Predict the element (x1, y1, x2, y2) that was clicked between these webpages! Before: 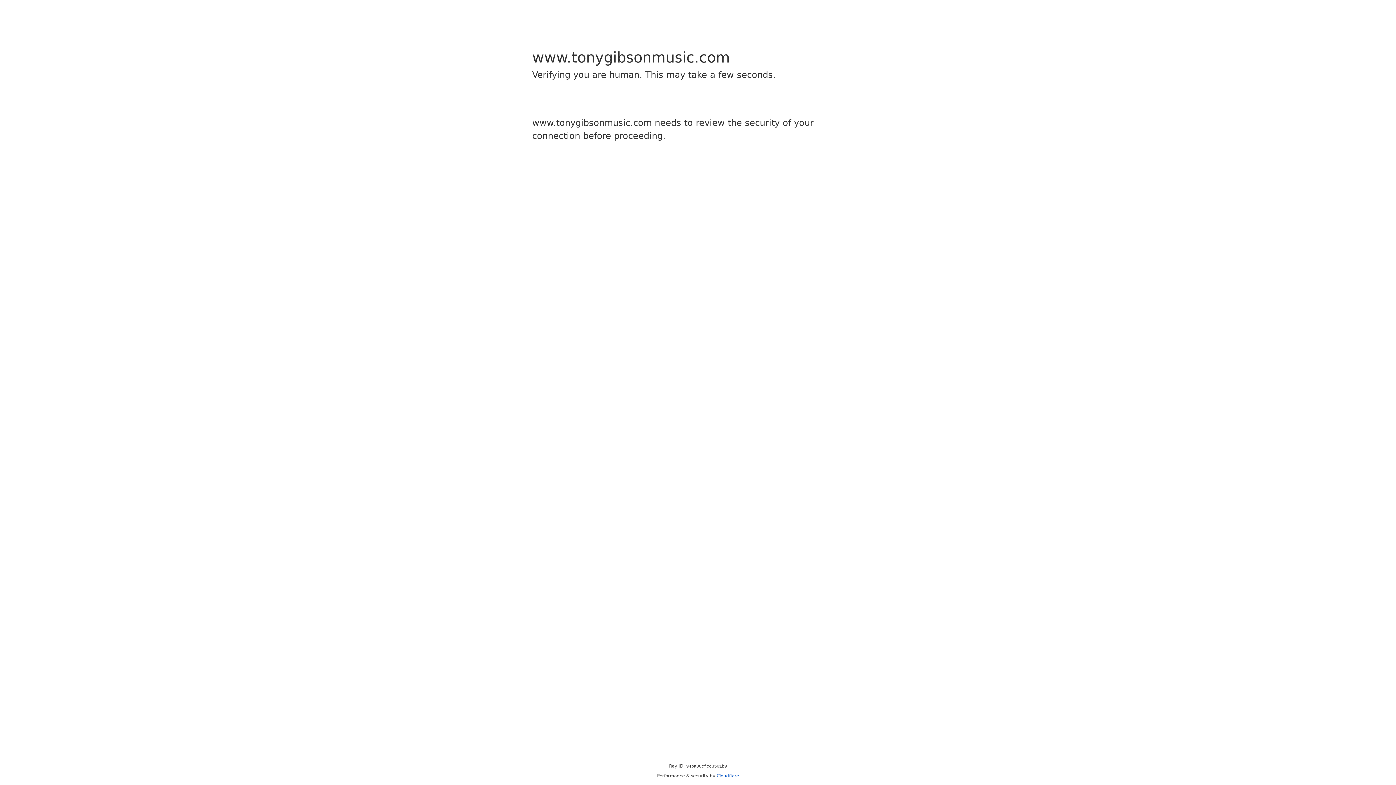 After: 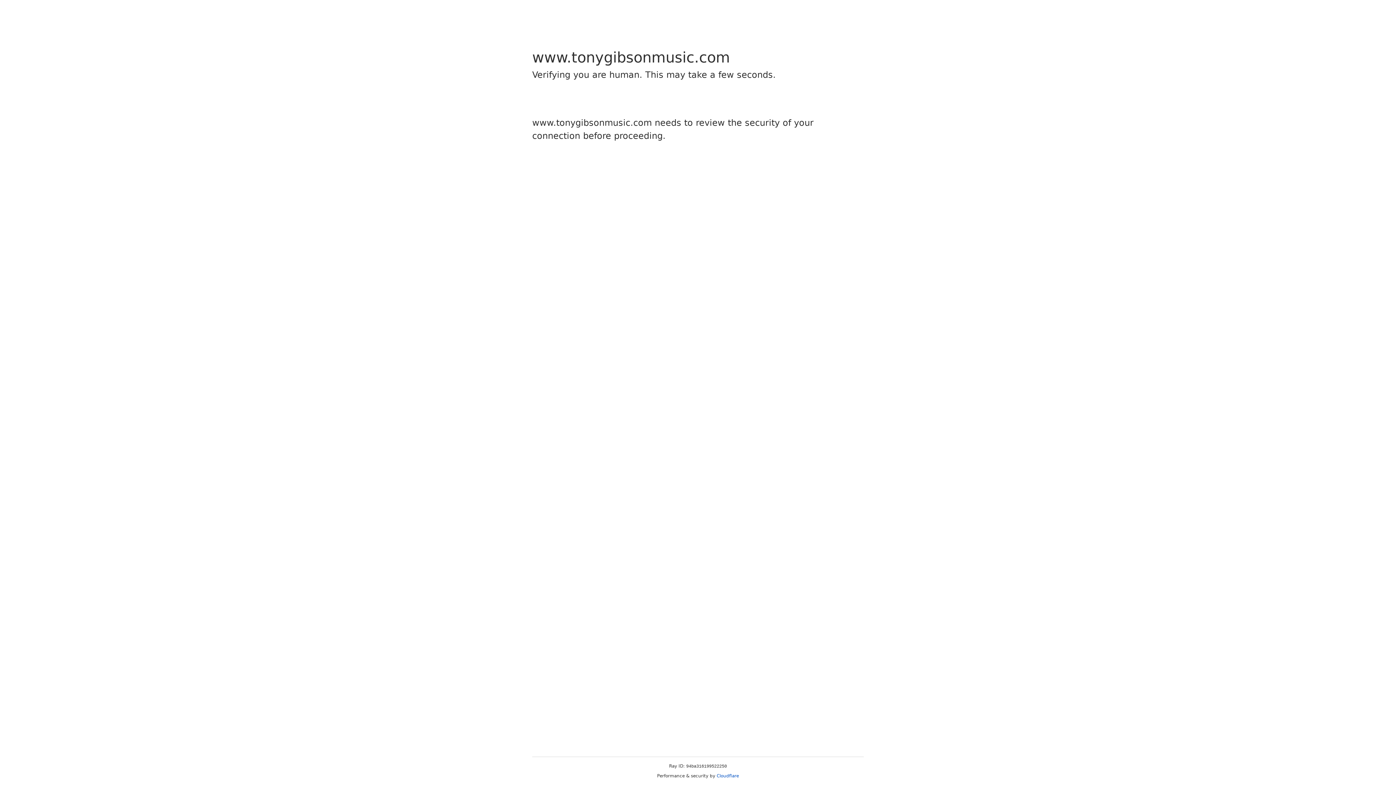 Action: bbox: (716, 773, 739, 778) label: Cloudflare